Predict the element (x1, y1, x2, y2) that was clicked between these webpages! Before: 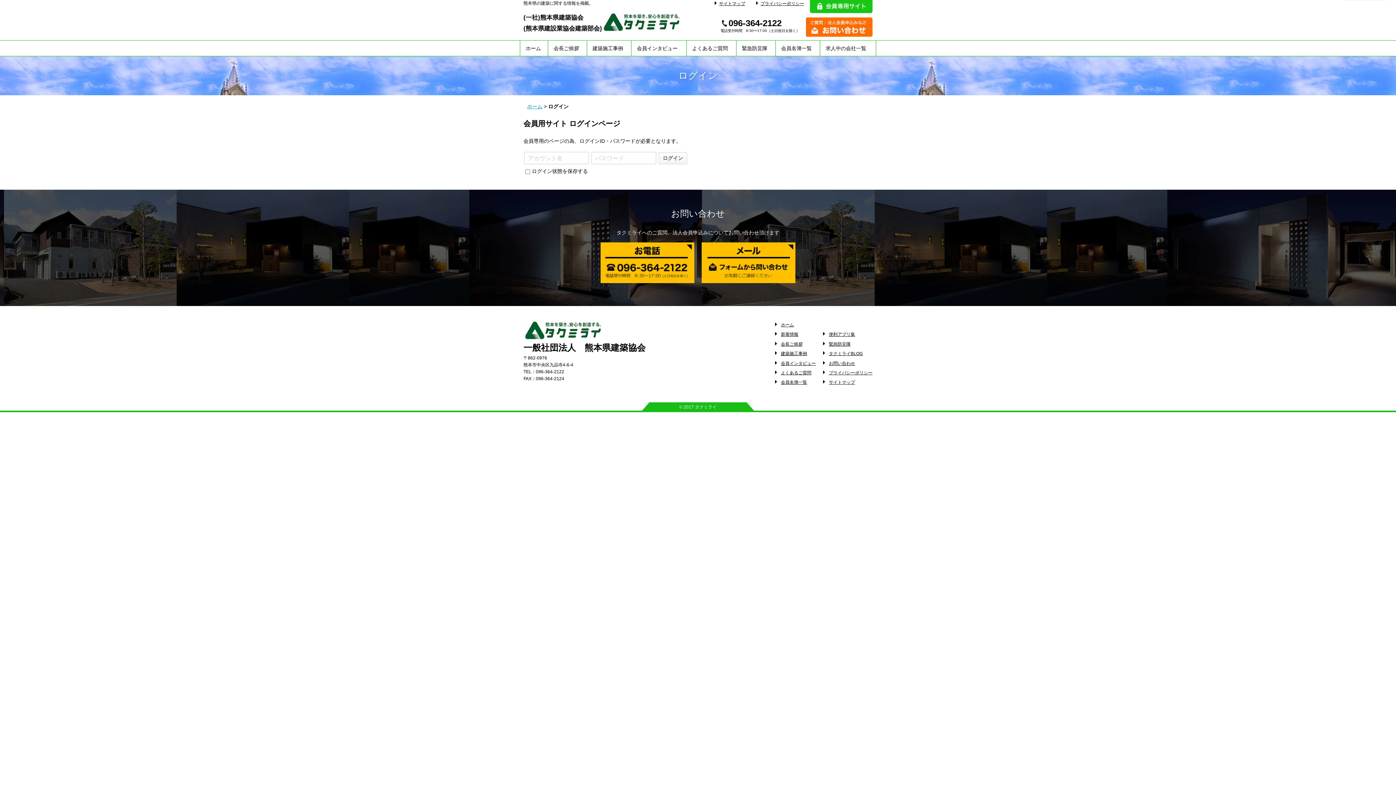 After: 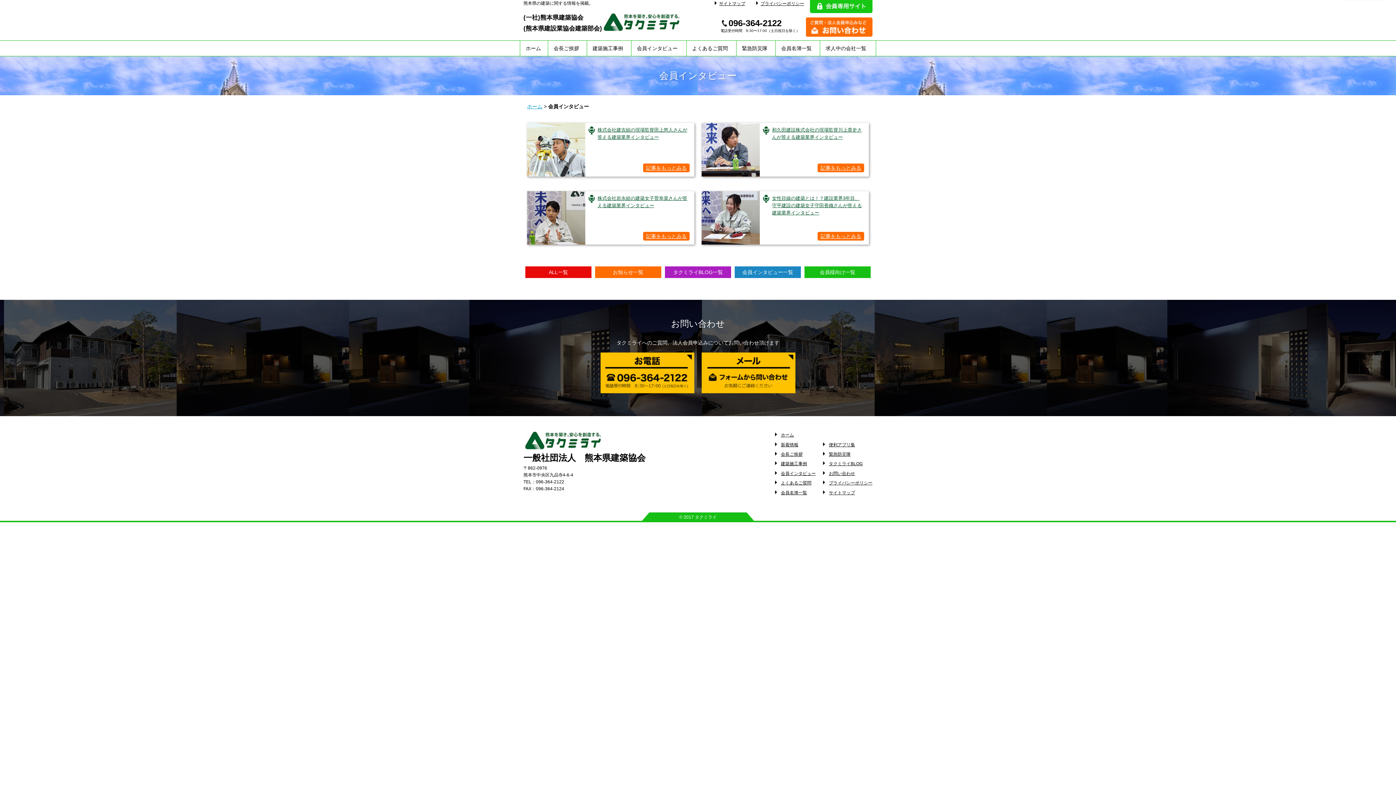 Action: bbox: (781, 360, 816, 366) label: 会員インタビュー